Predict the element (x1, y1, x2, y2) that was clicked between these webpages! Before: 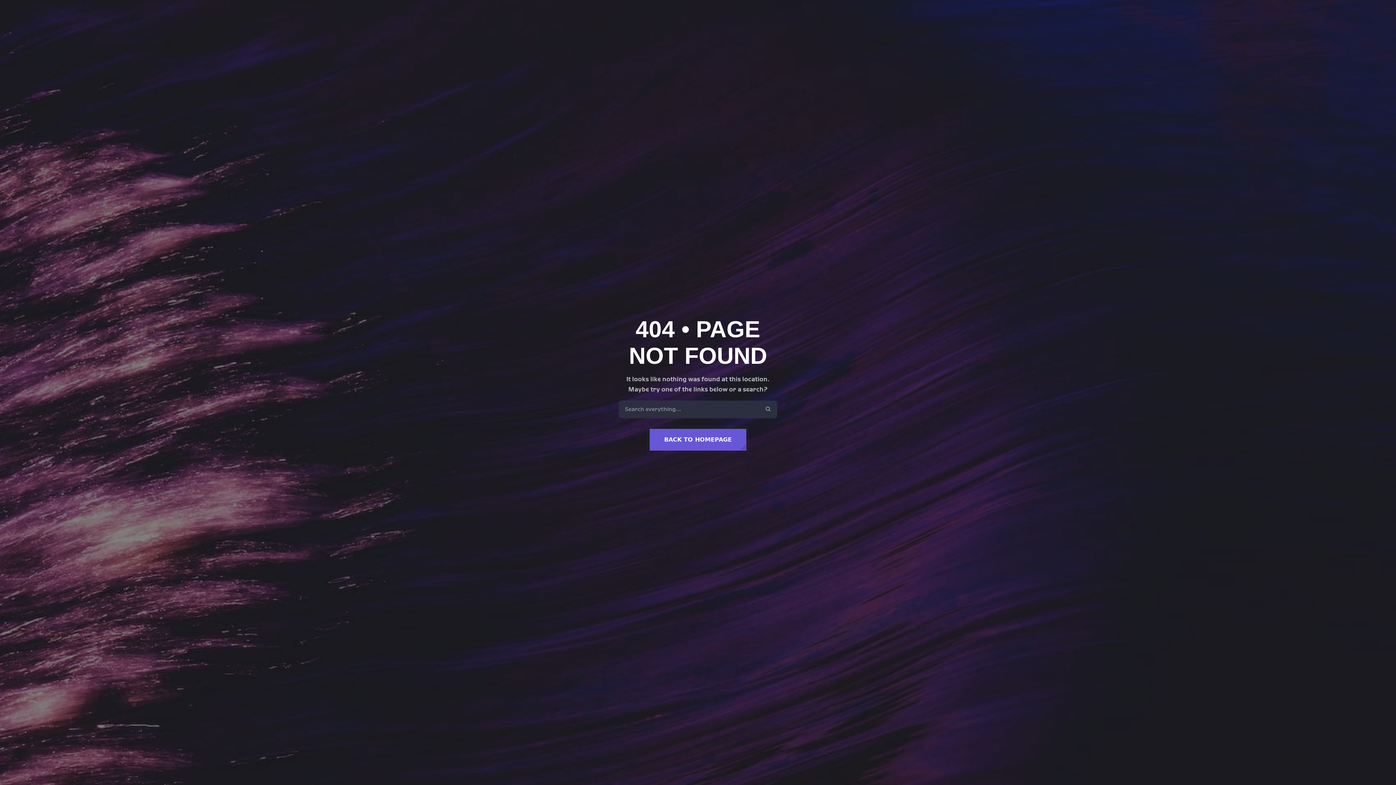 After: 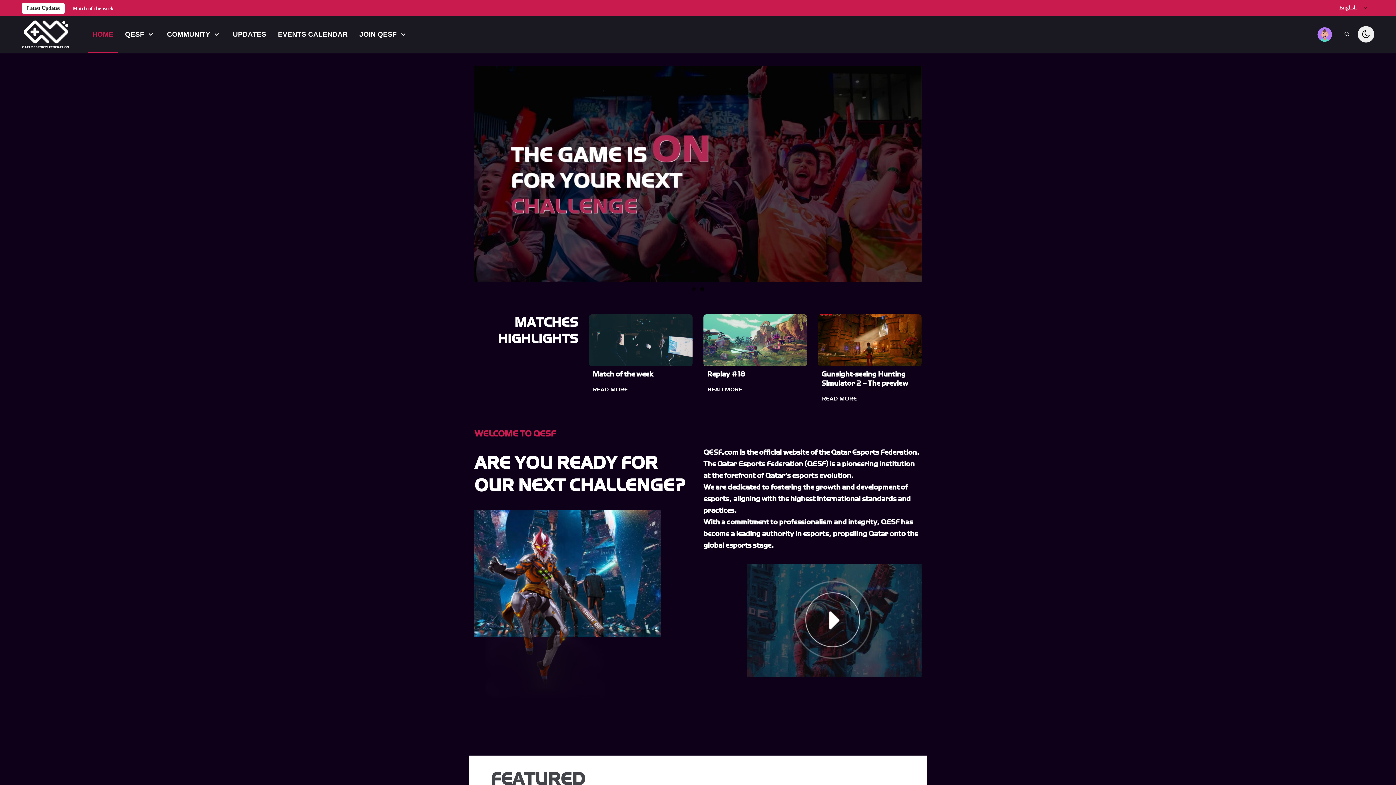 Action: bbox: (649, 428, 746, 450) label: BACK TO HOMEPAGE